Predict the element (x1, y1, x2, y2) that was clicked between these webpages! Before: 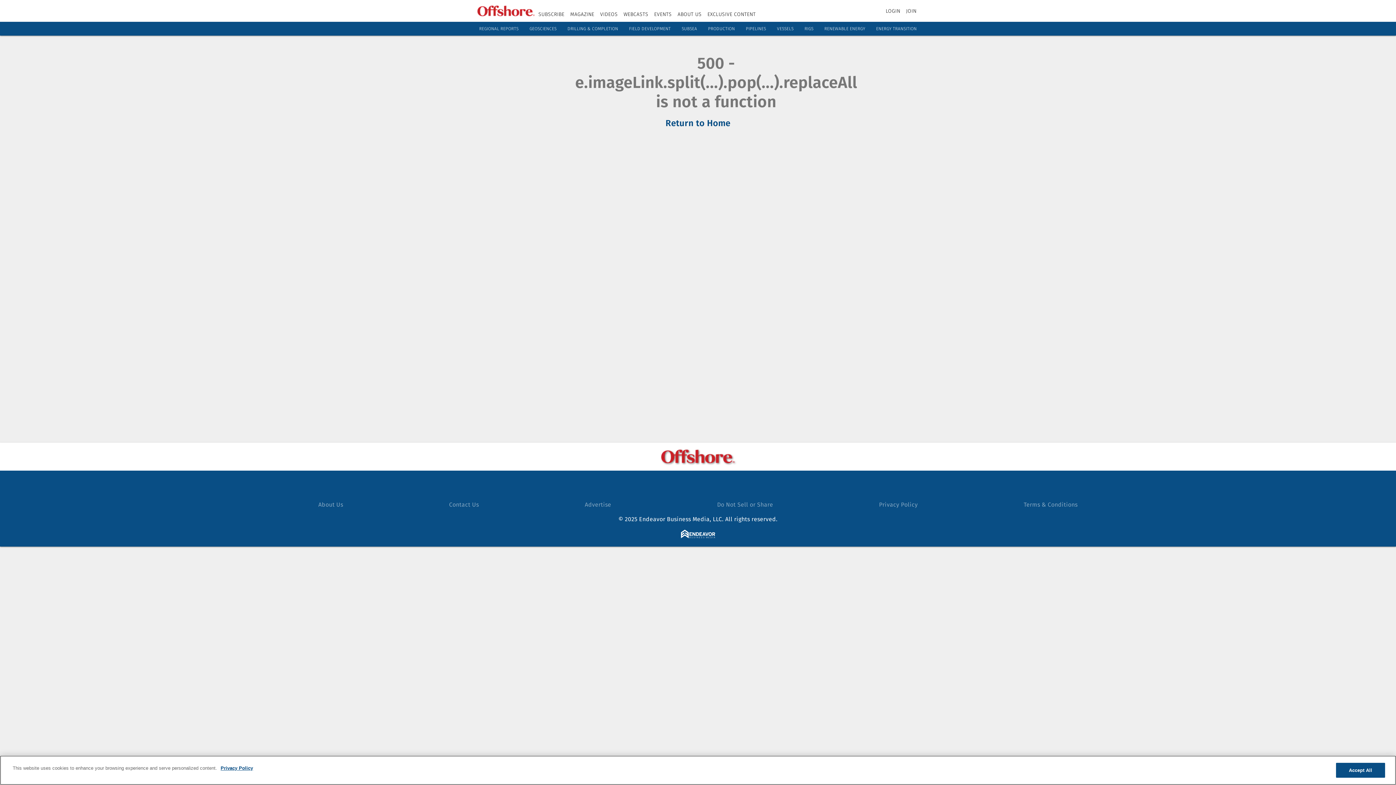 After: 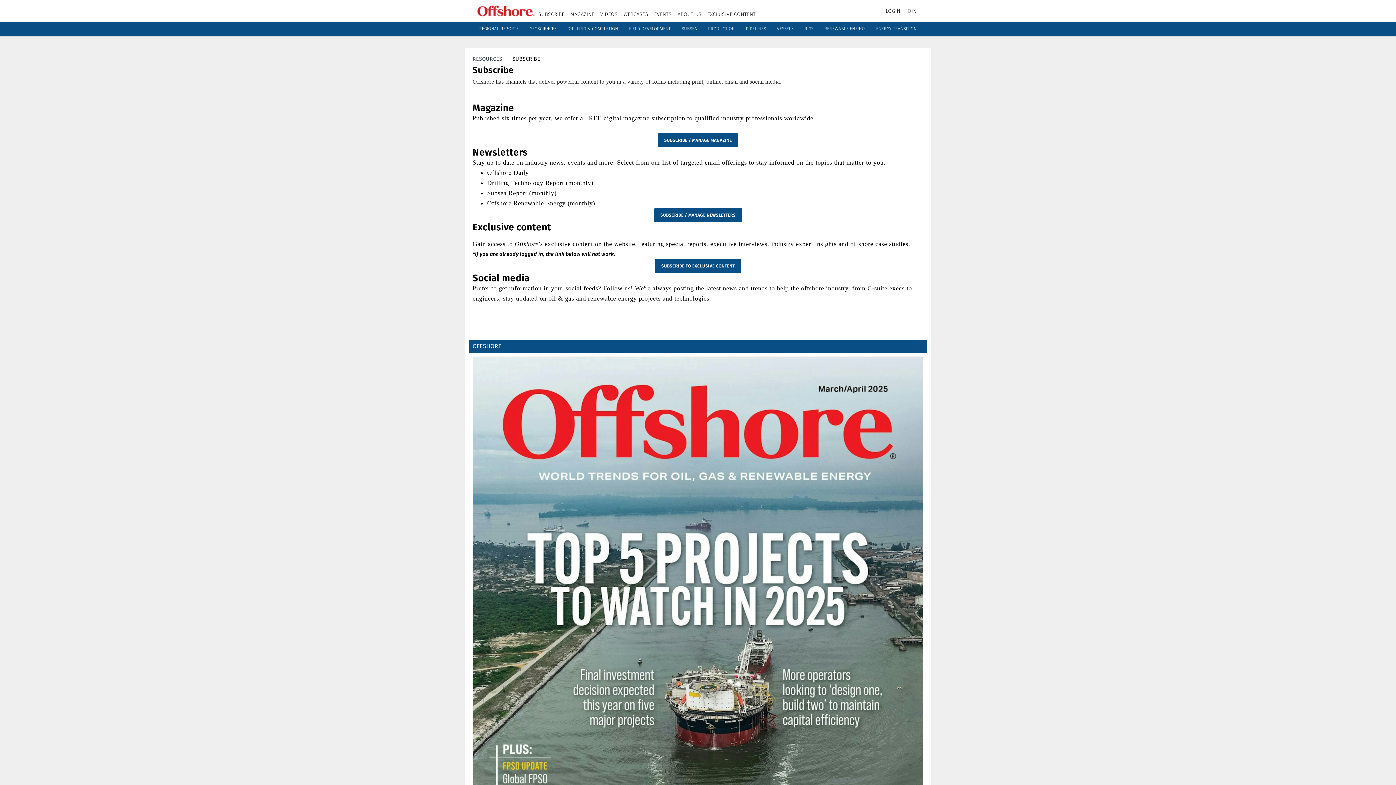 Action: label: SUBSCRIBE bbox: (538, 11, 564, 17)